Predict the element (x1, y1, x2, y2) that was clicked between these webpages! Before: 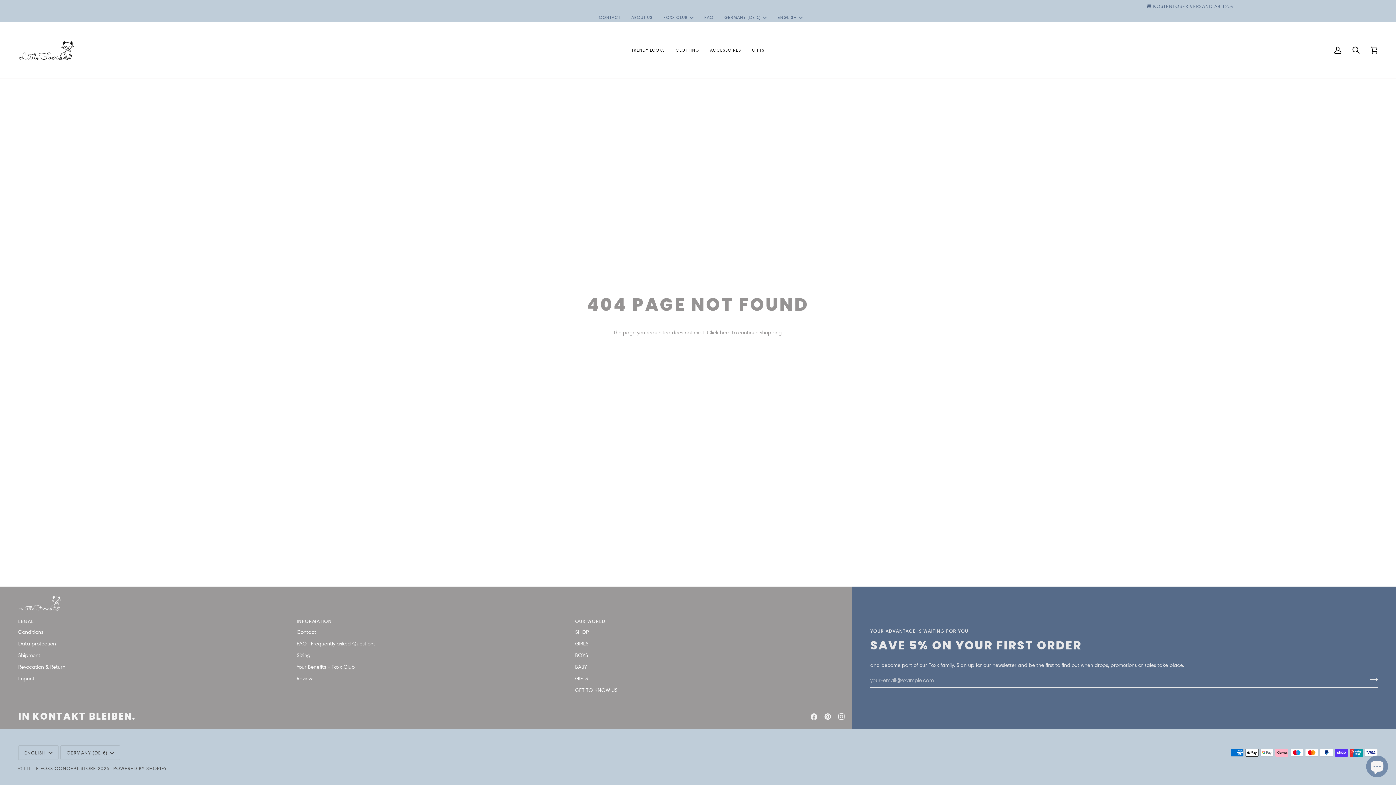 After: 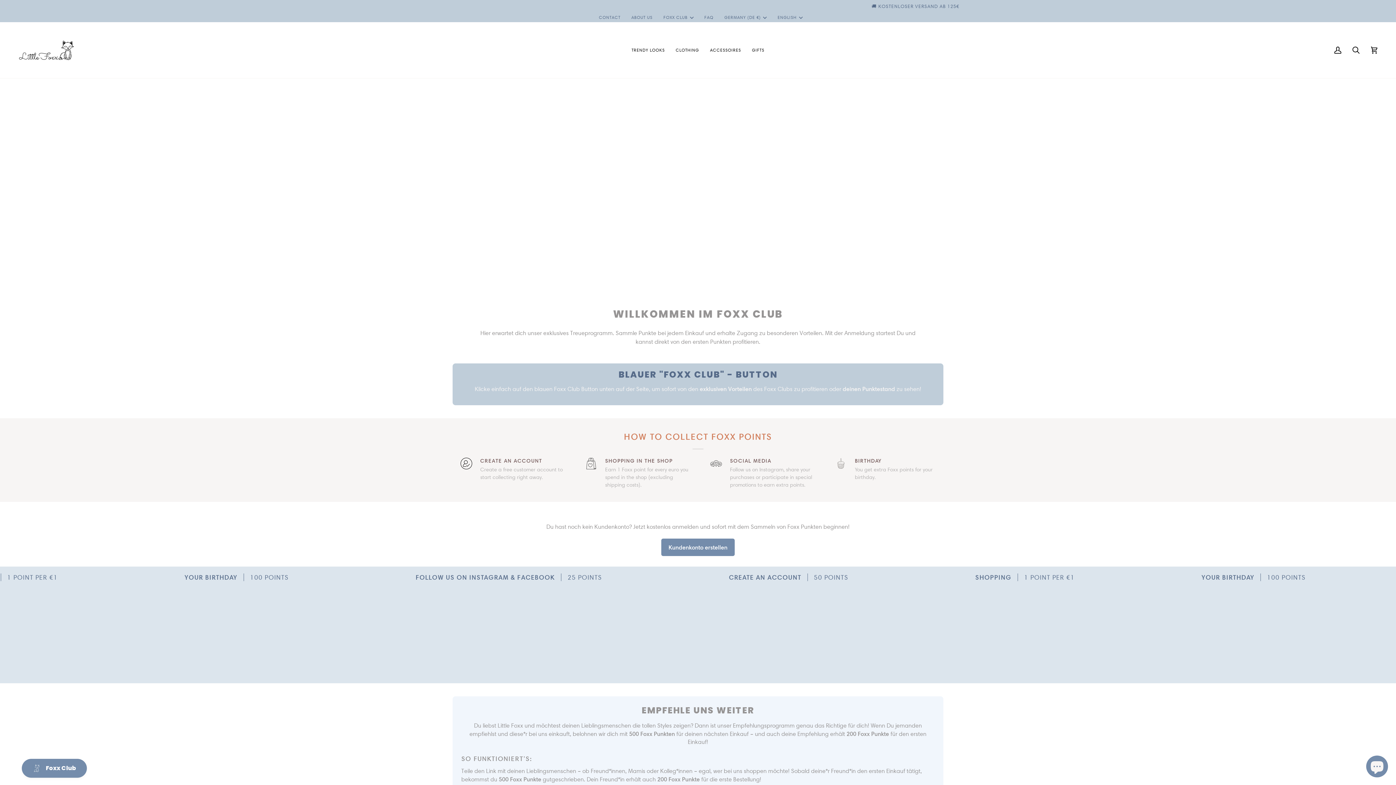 Action: bbox: (296, 664, 354, 670) label: Your Benefits - Foxx Club